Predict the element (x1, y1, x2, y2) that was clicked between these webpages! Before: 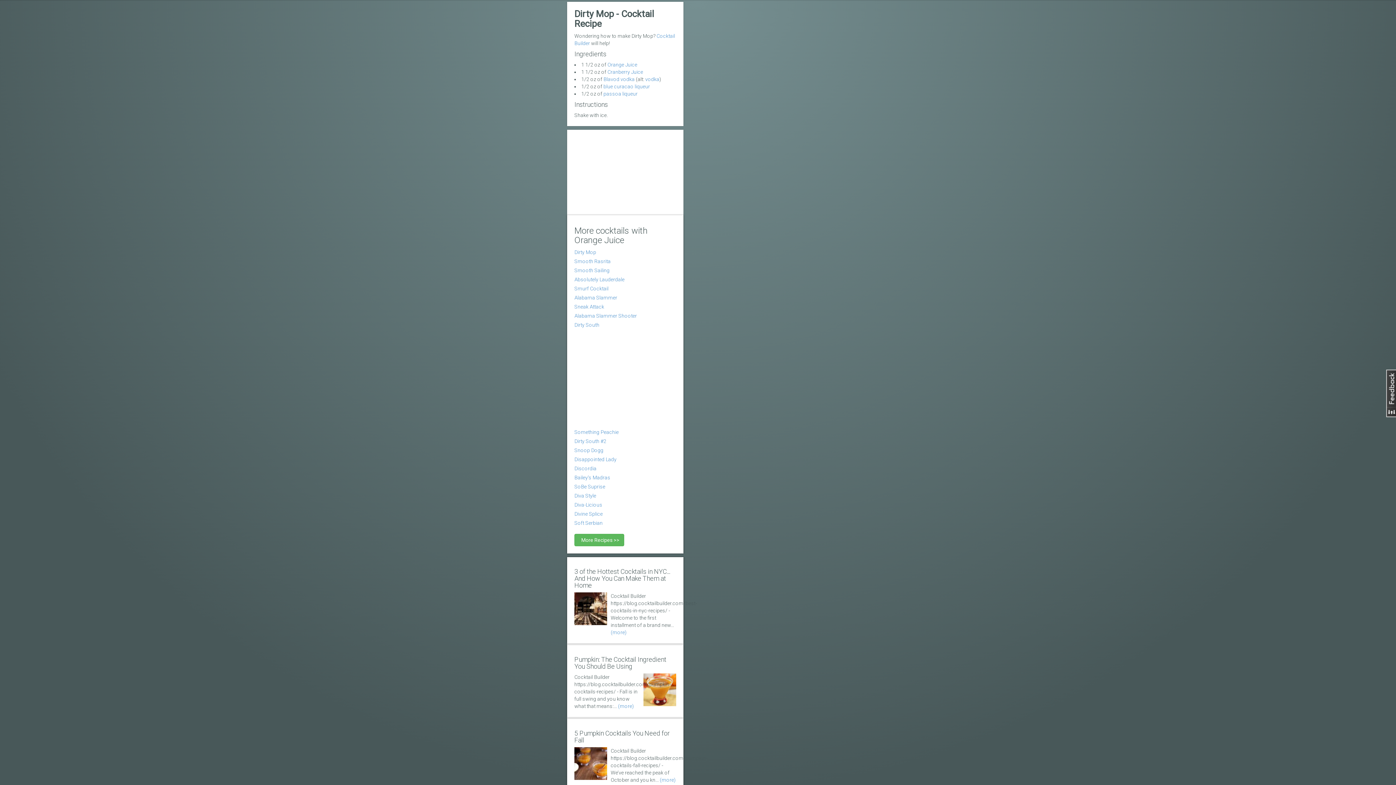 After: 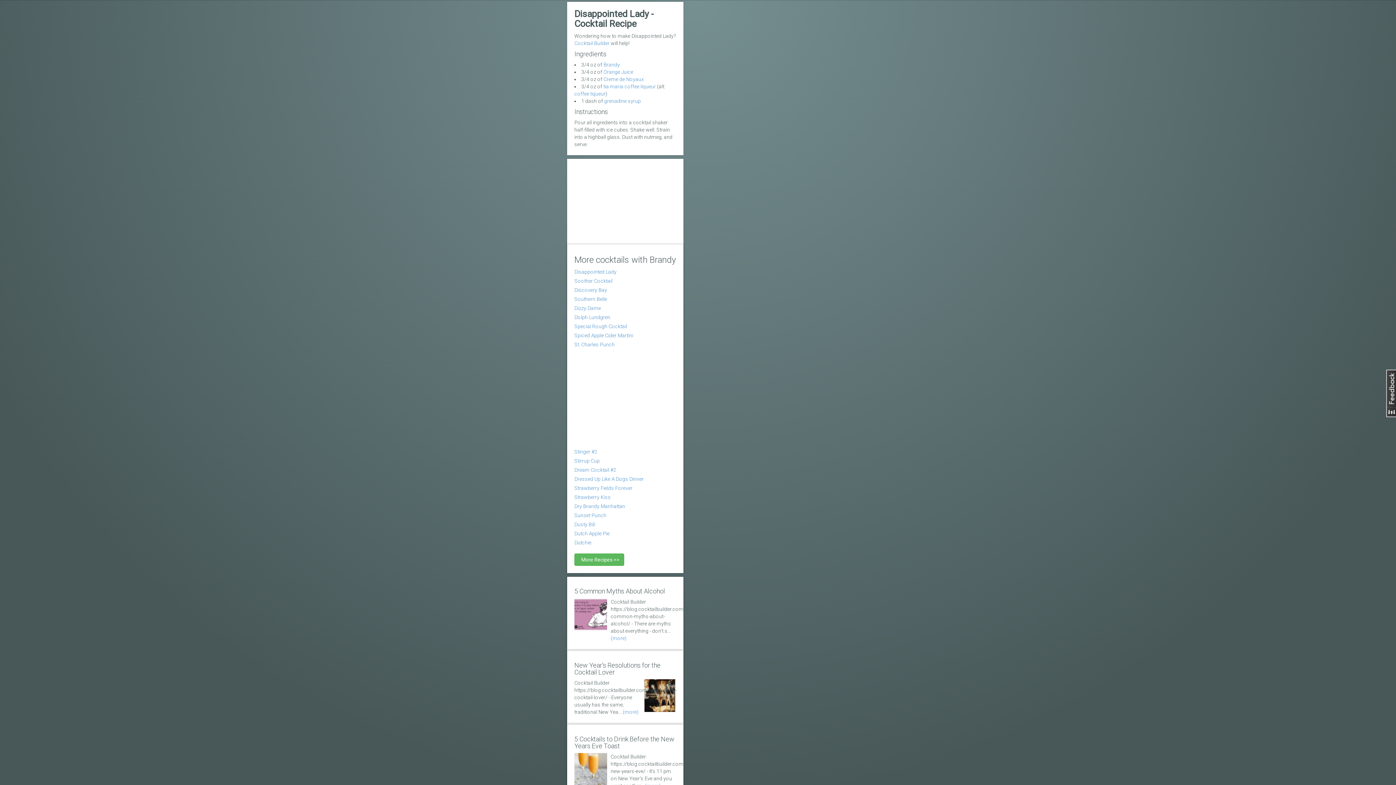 Action: label: Disappointed Lady bbox: (574, 456, 616, 462)